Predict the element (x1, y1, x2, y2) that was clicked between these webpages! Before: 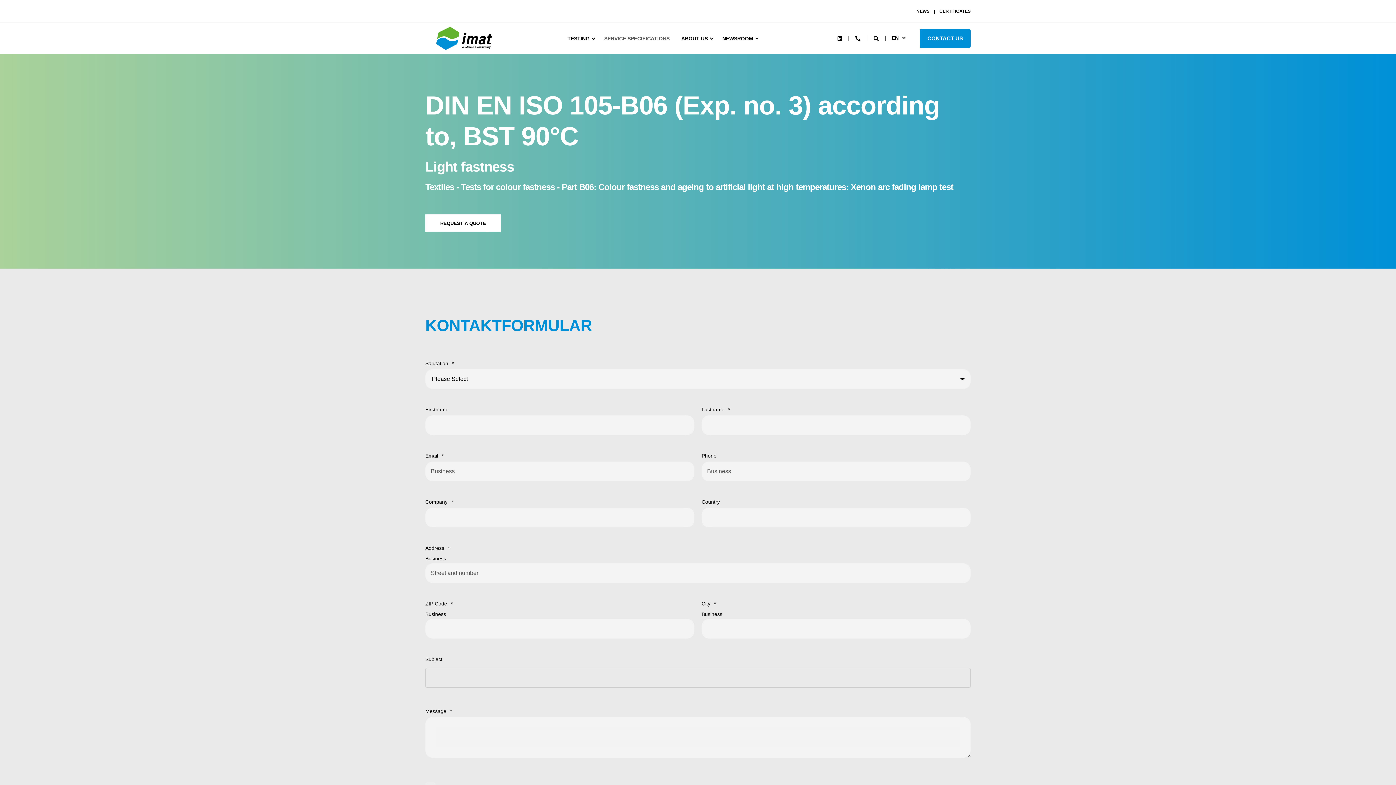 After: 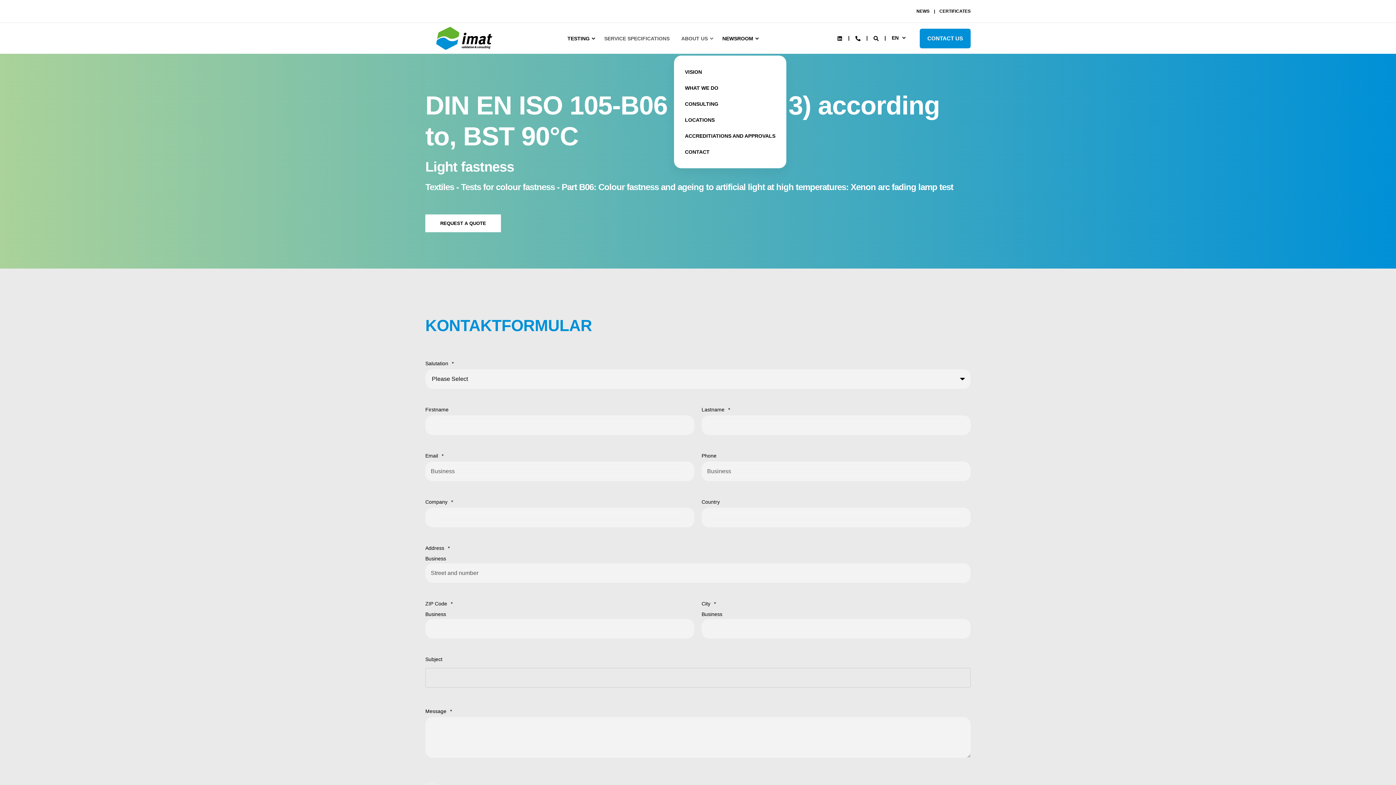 Action: bbox: (675, 22, 716, 54) label: ABOUT US